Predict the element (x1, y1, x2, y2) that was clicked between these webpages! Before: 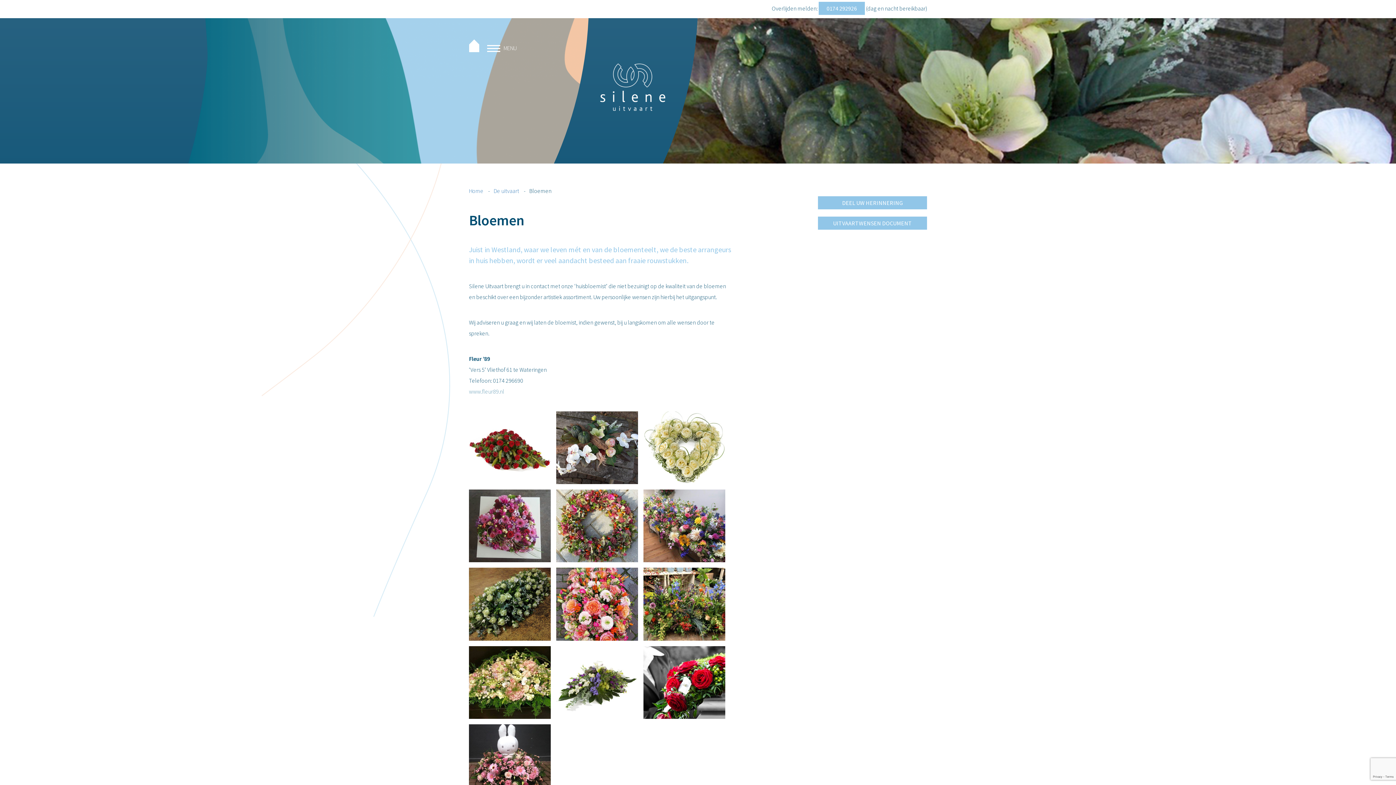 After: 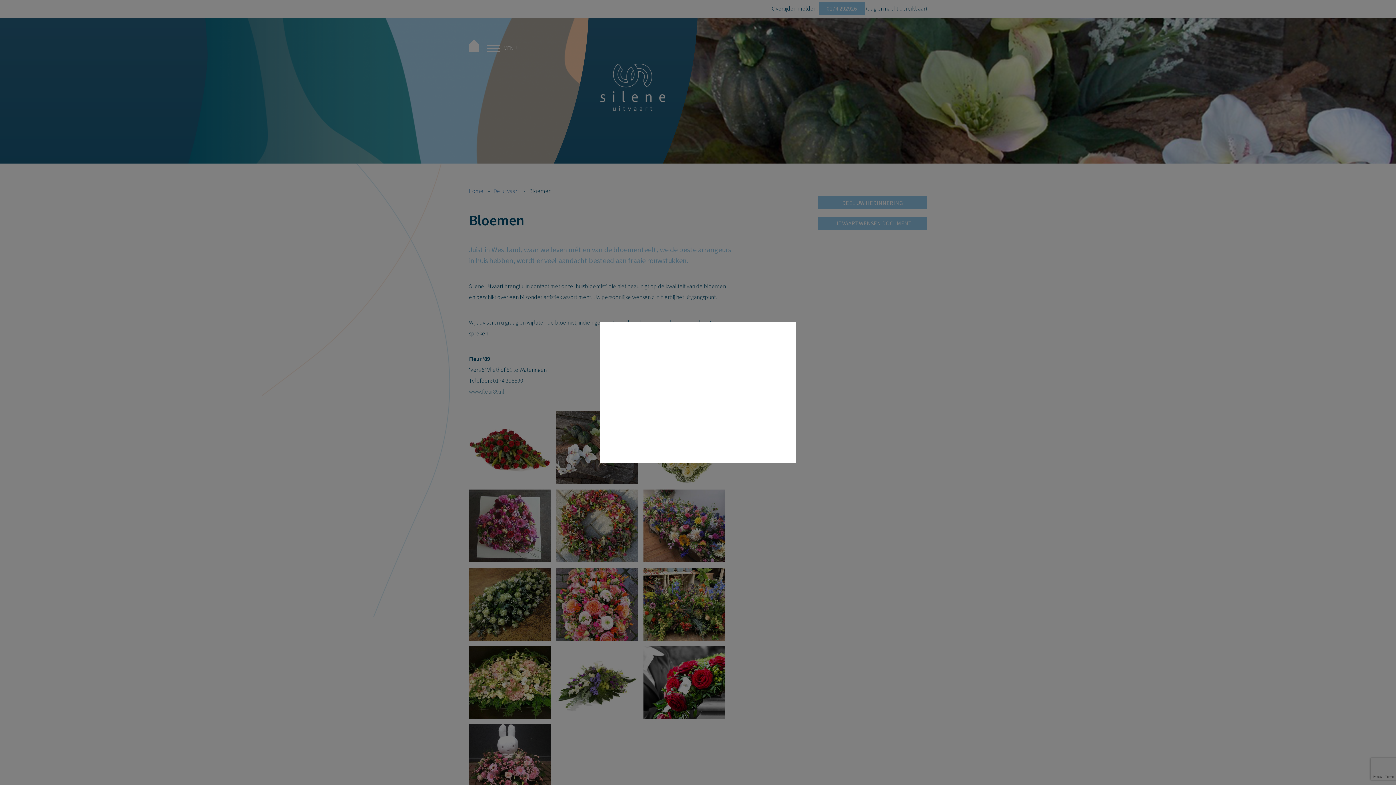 Action: bbox: (469, 489, 551, 562)